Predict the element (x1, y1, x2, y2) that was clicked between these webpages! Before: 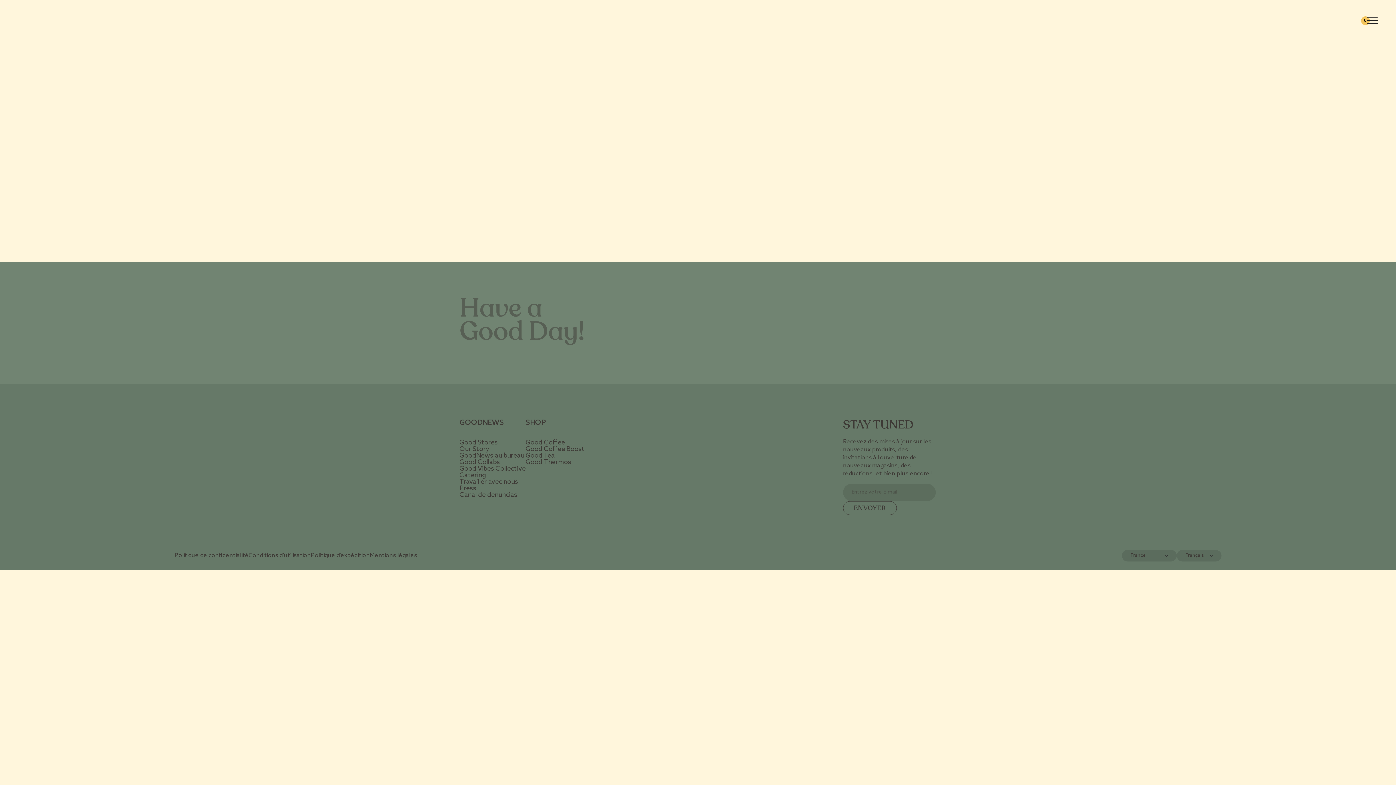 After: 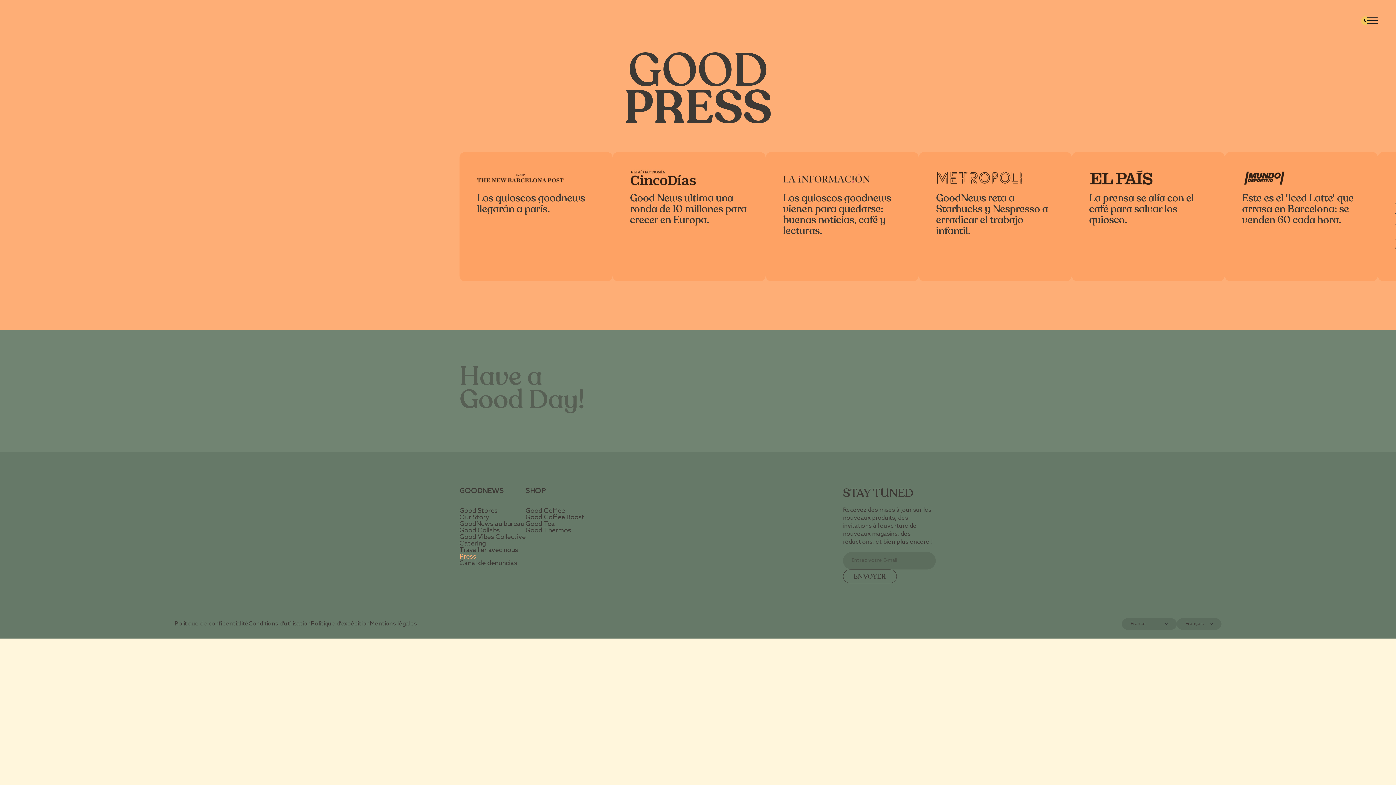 Action: bbox: (459, 484, 476, 492) label: Press